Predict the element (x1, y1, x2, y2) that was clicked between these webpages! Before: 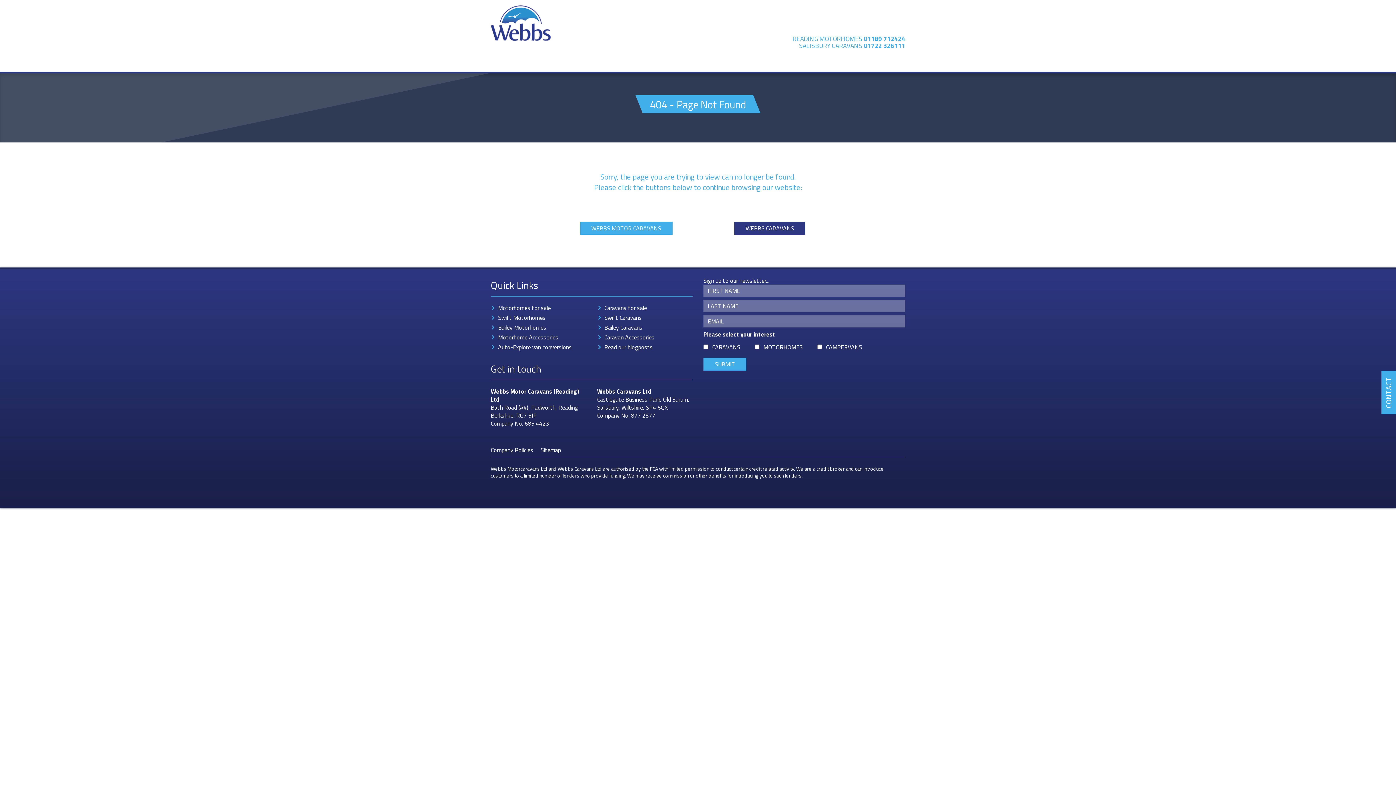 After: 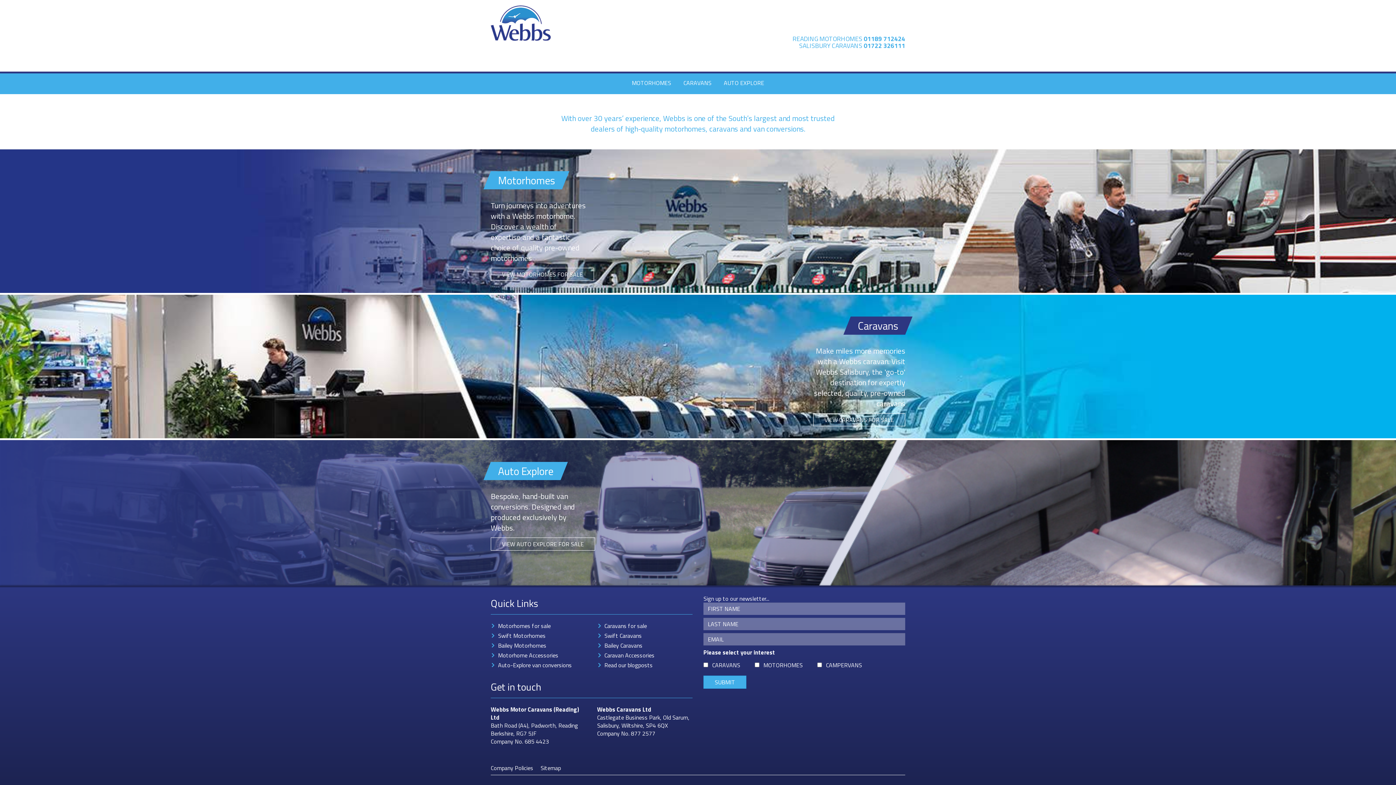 Action: bbox: (490, 387, 552, 396) label: Webbs Motor Caravans